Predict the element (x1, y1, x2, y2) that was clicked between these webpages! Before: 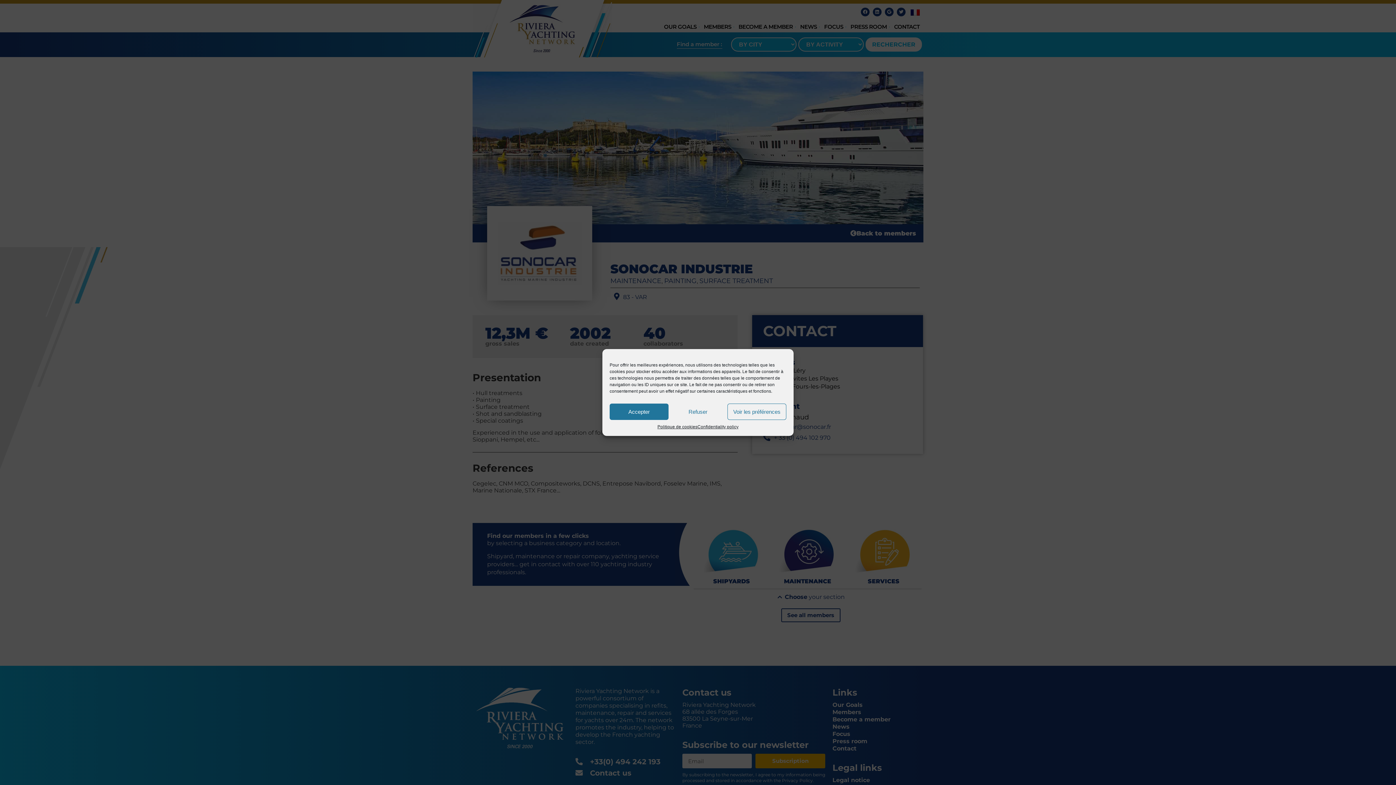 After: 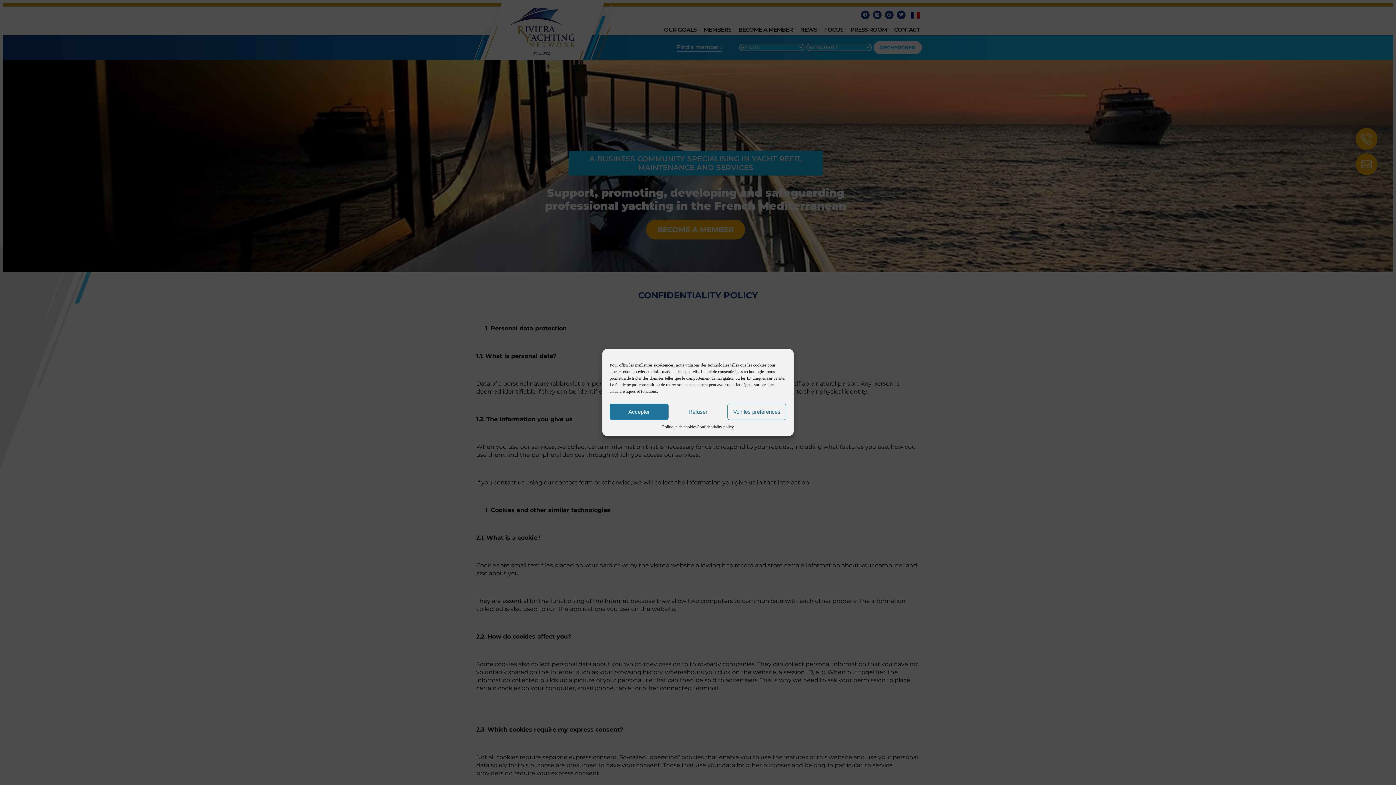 Action: bbox: (697, 423, 738, 430) label: Confidentiality policy